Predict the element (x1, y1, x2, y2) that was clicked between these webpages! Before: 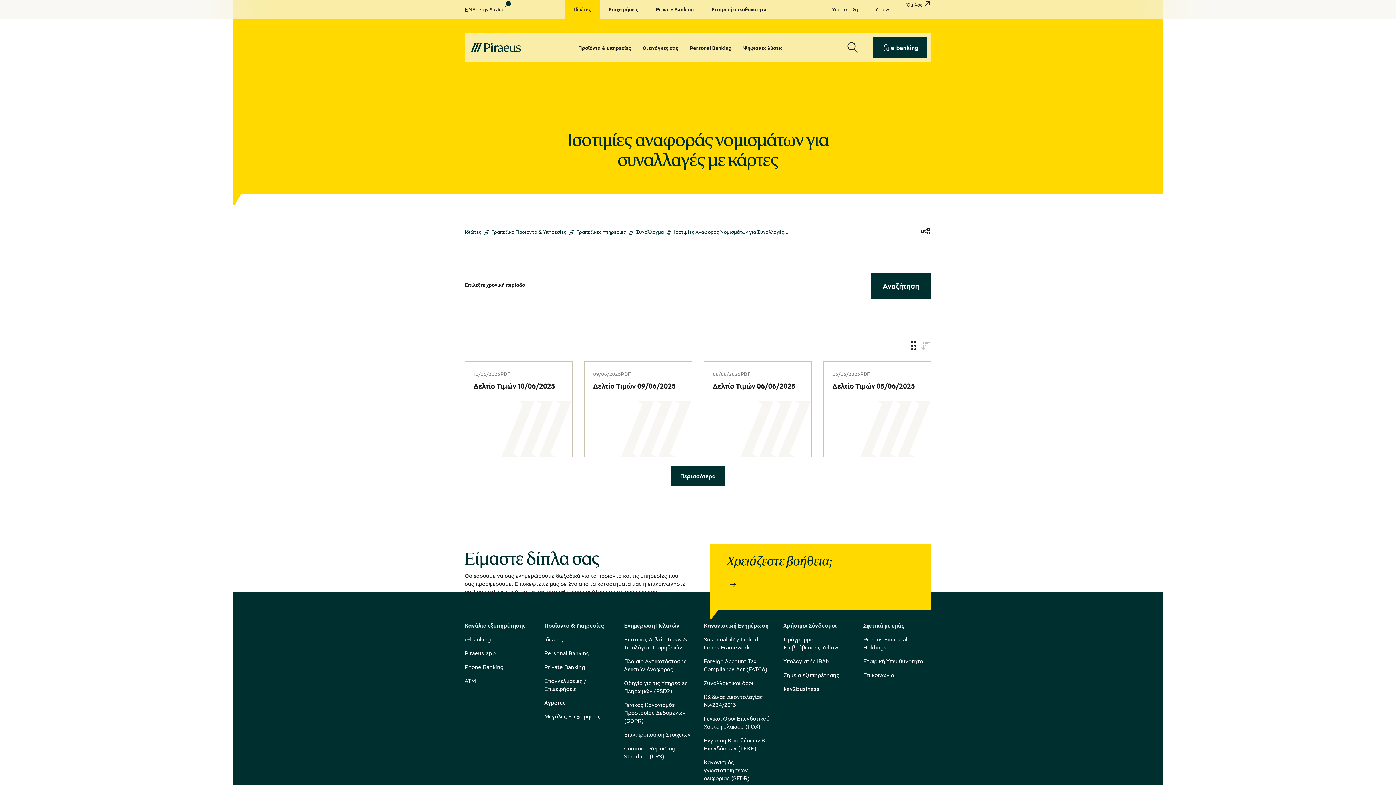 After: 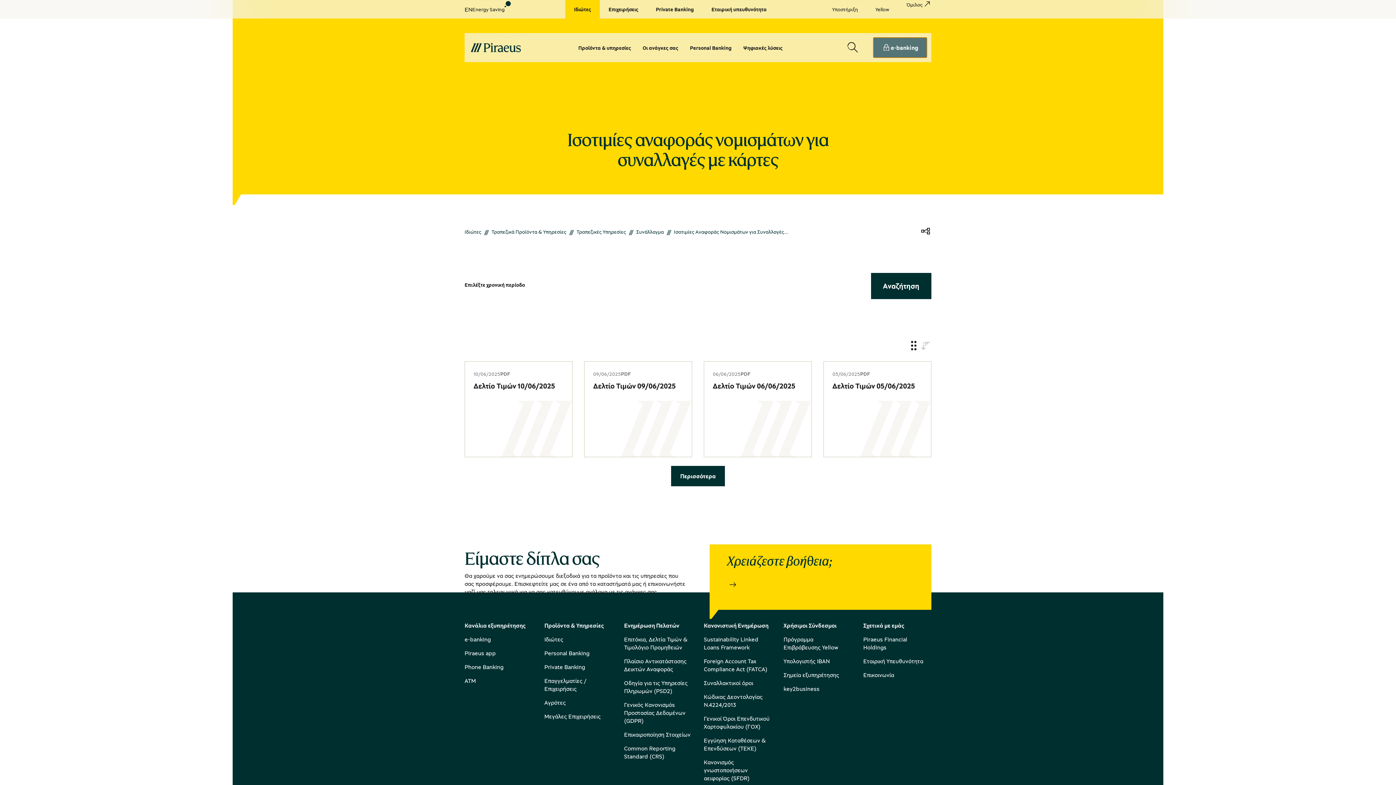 Action: bbox: (873, 37, 927, 58) label: e-banking